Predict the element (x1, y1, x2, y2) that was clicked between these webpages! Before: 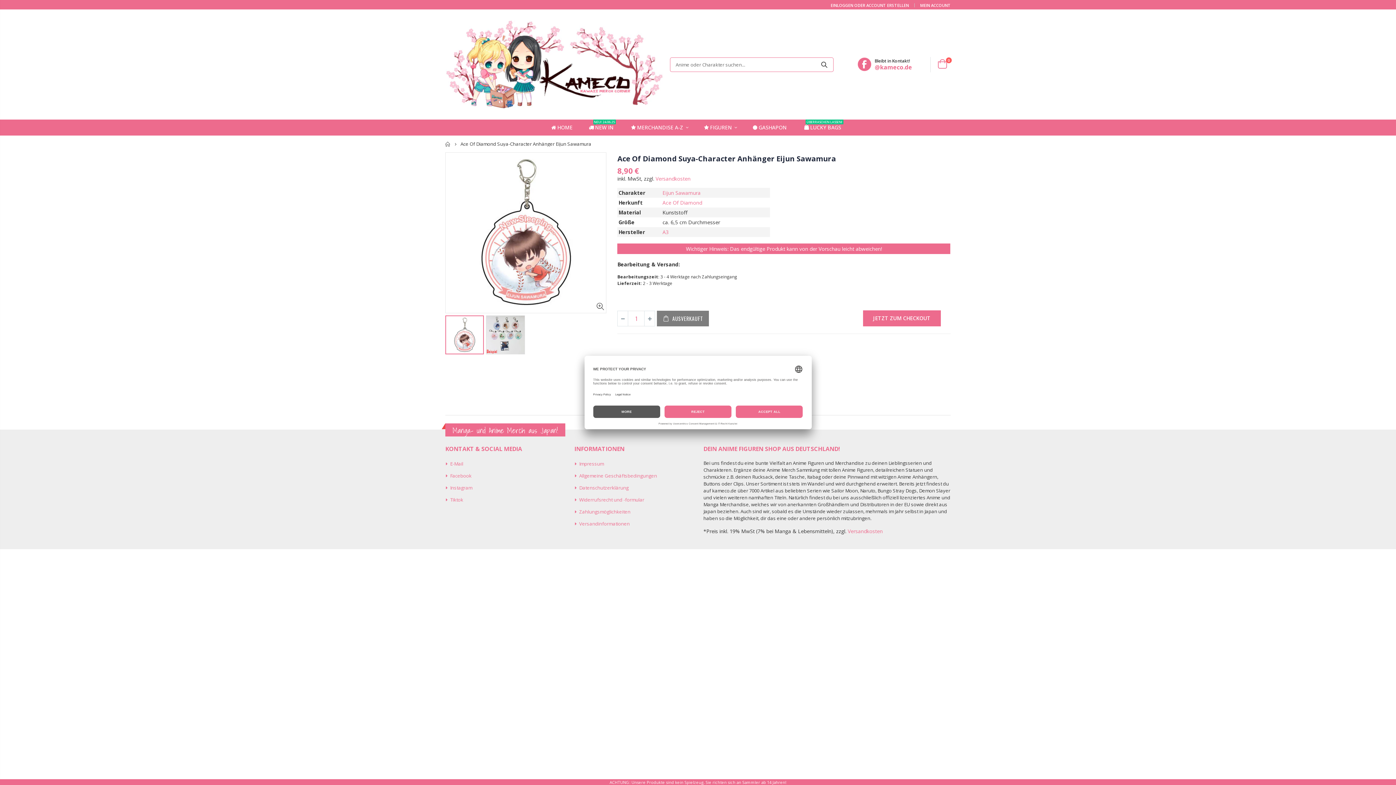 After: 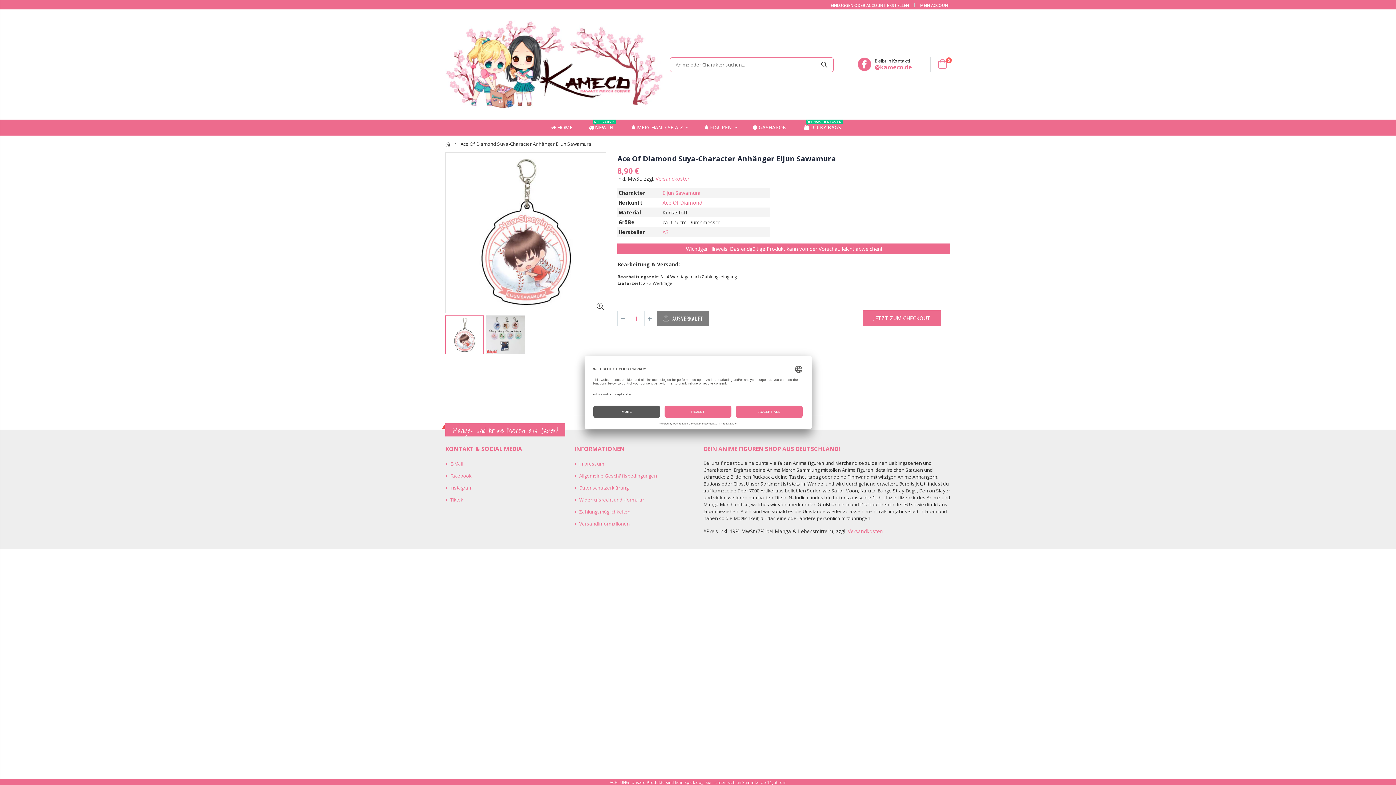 Action: label: E-Mail bbox: (450, 460, 463, 467)